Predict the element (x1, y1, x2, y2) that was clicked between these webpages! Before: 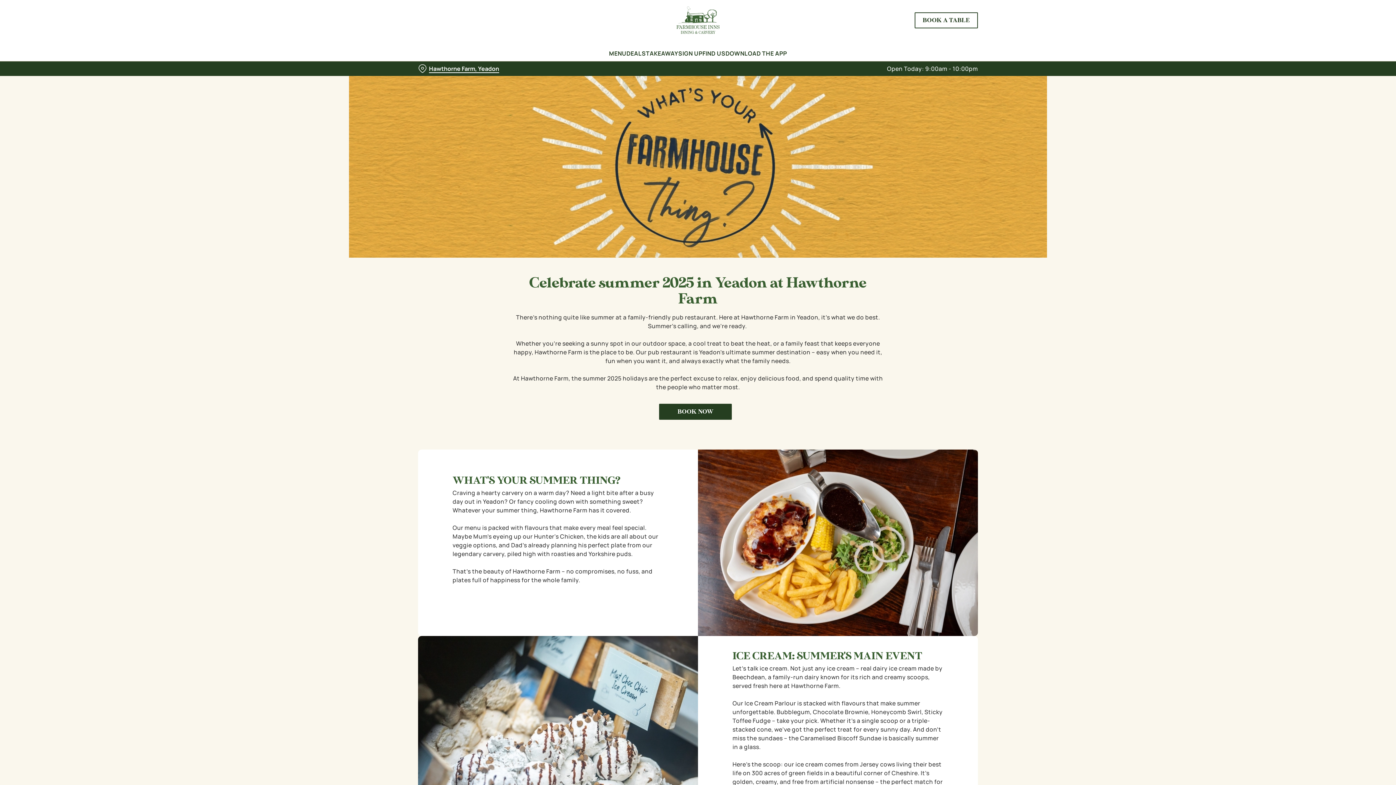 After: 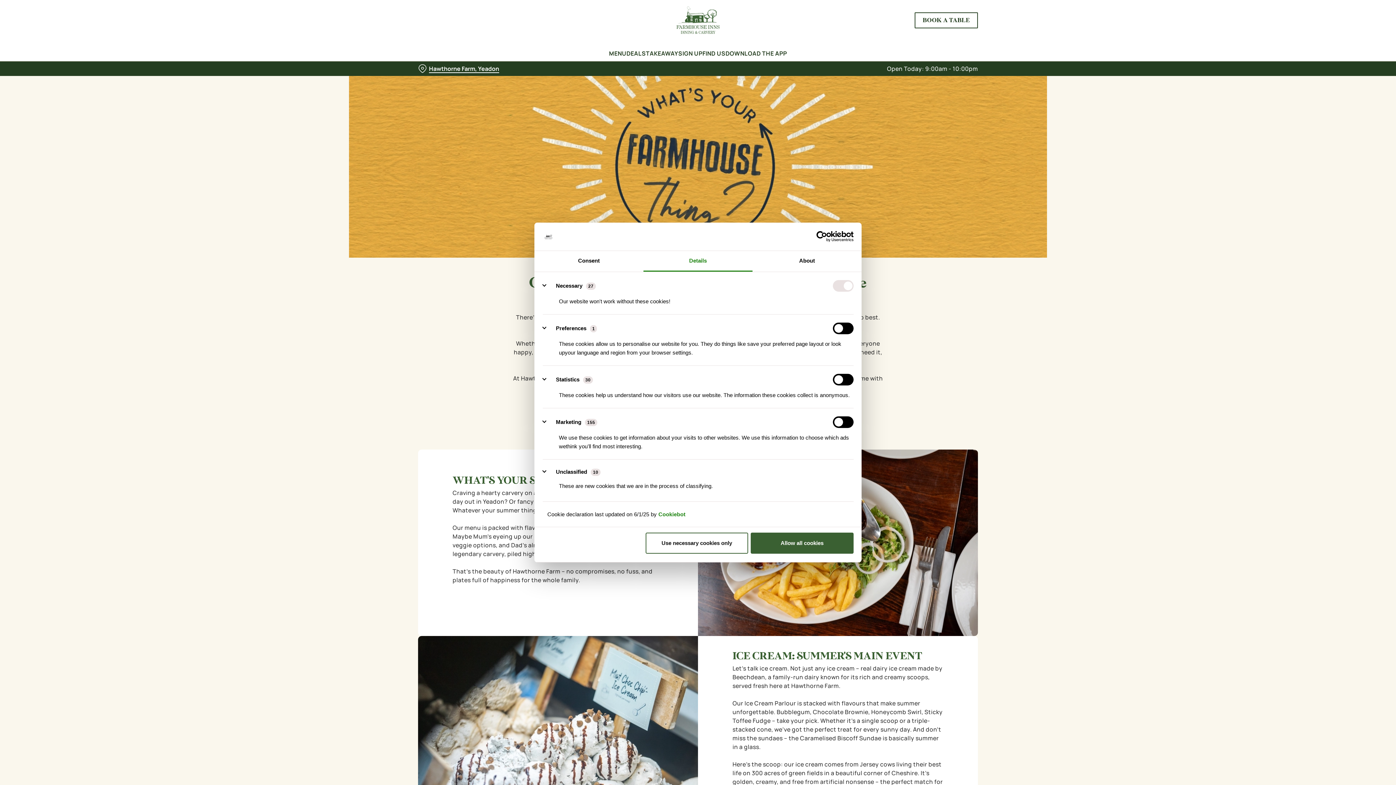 Action: bbox: (760, 62, 802, 73) label: Show details